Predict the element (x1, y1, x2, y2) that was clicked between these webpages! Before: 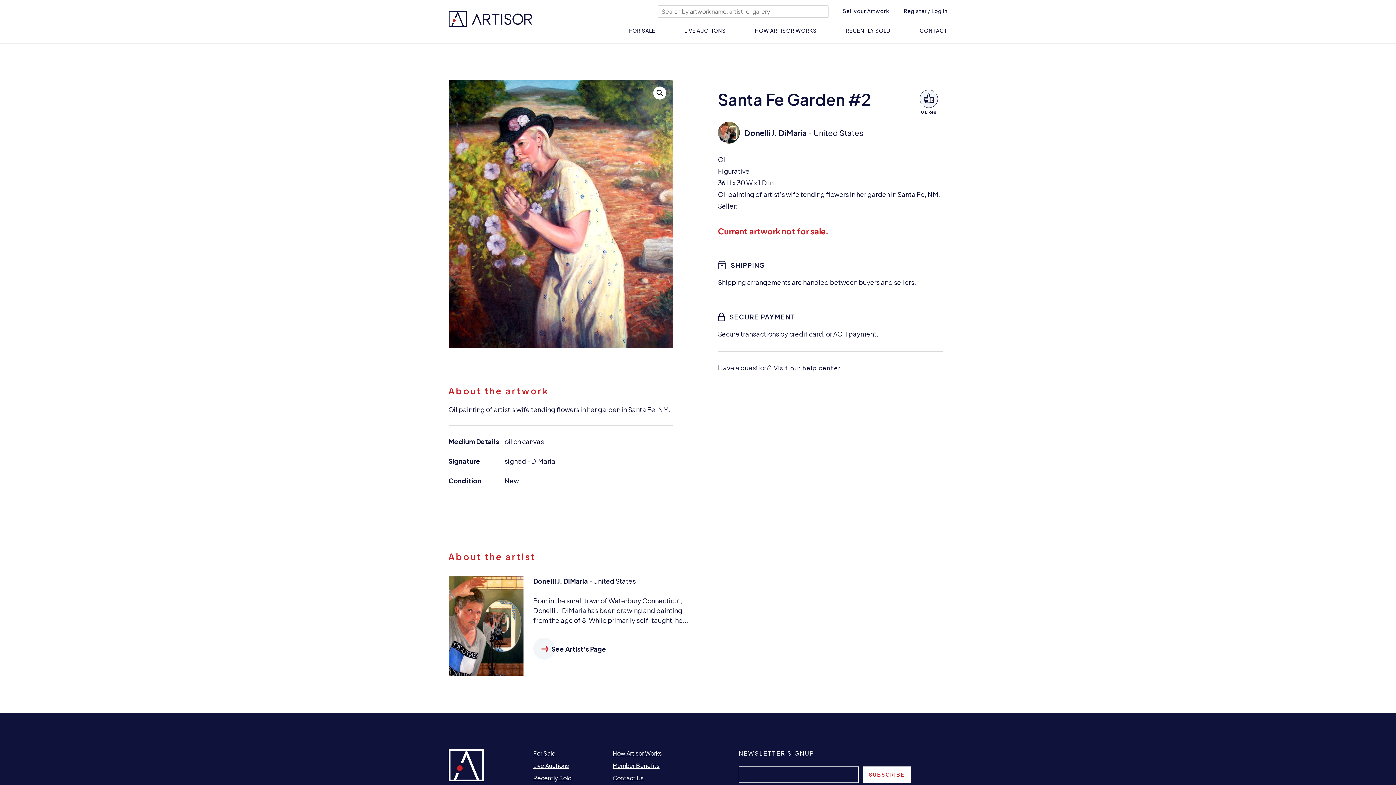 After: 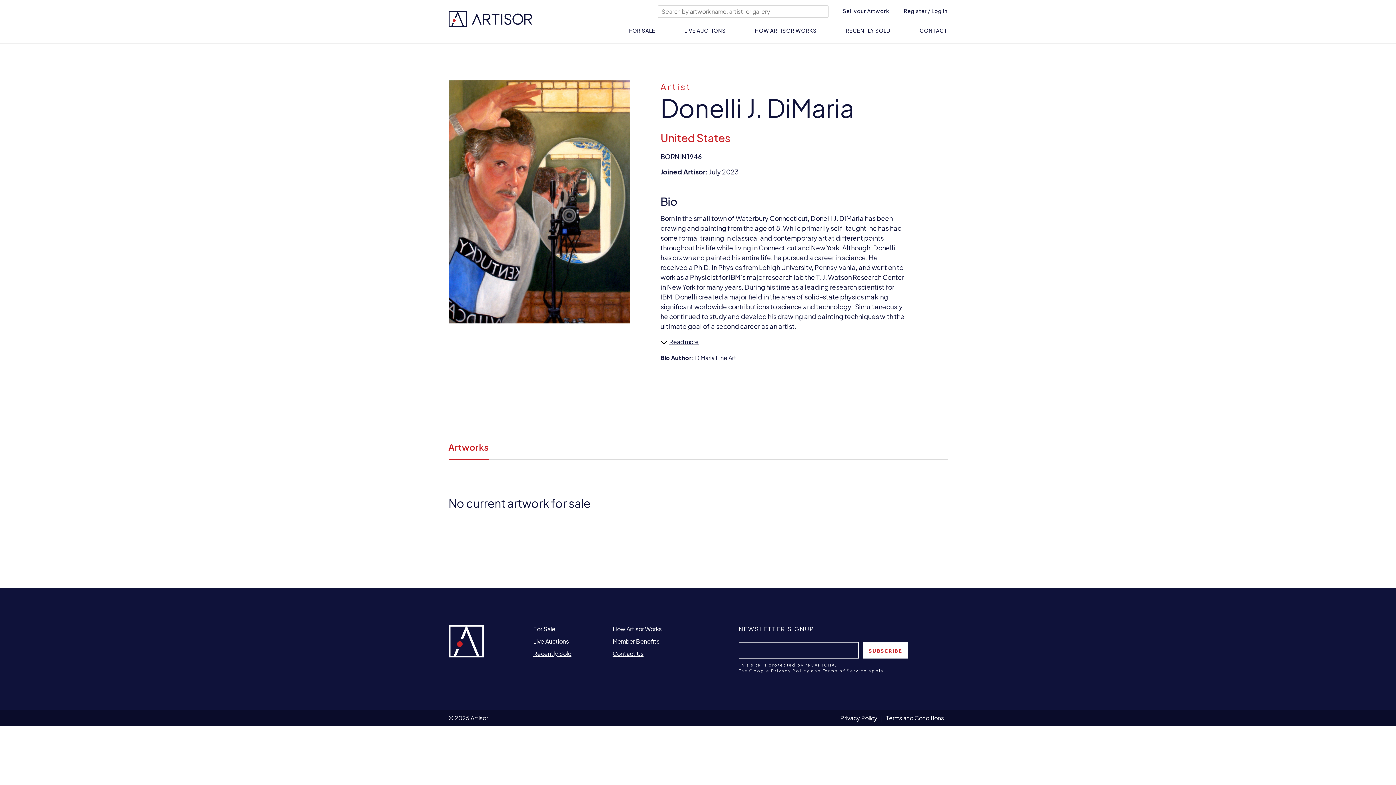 Action: bbox: (744, 127, 863, 137) label: Donelli J. DiMaria - United States